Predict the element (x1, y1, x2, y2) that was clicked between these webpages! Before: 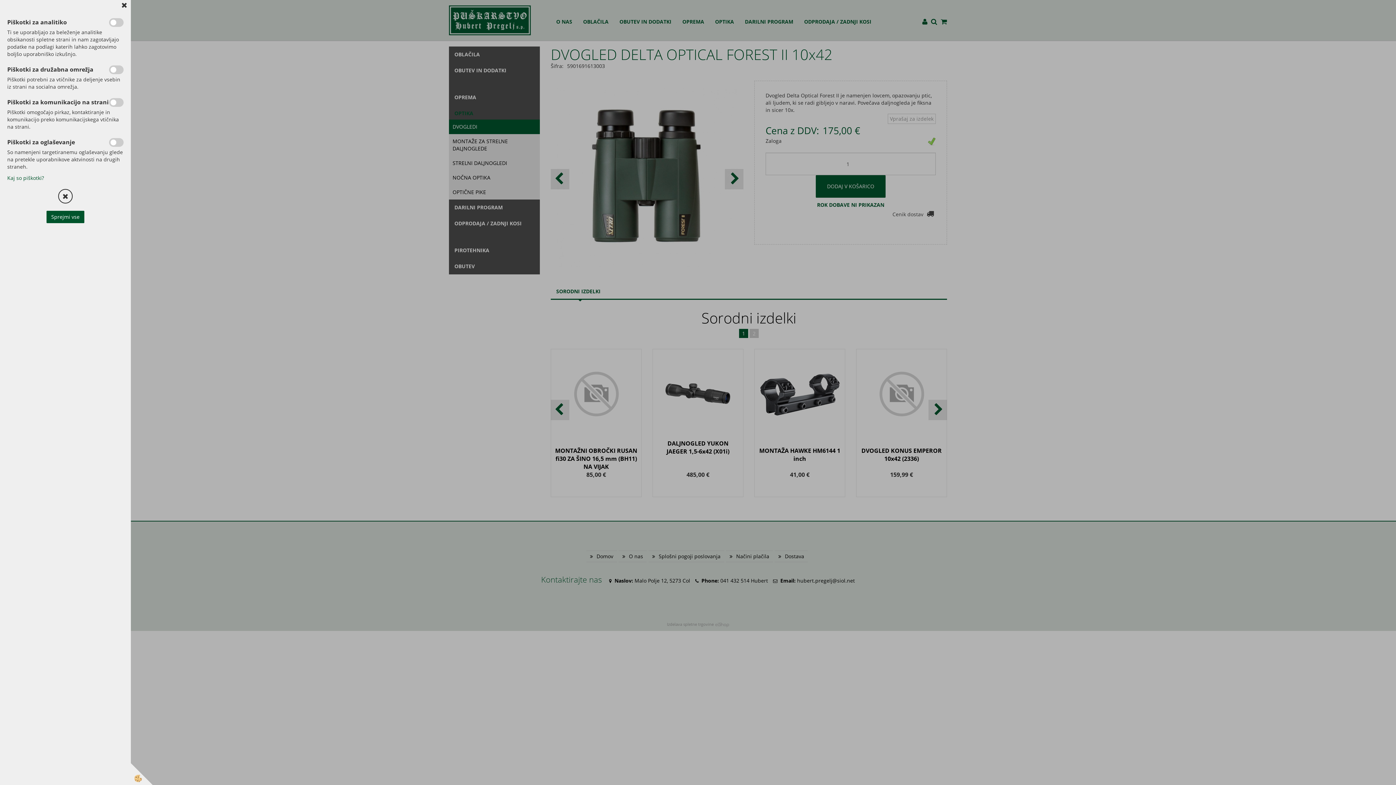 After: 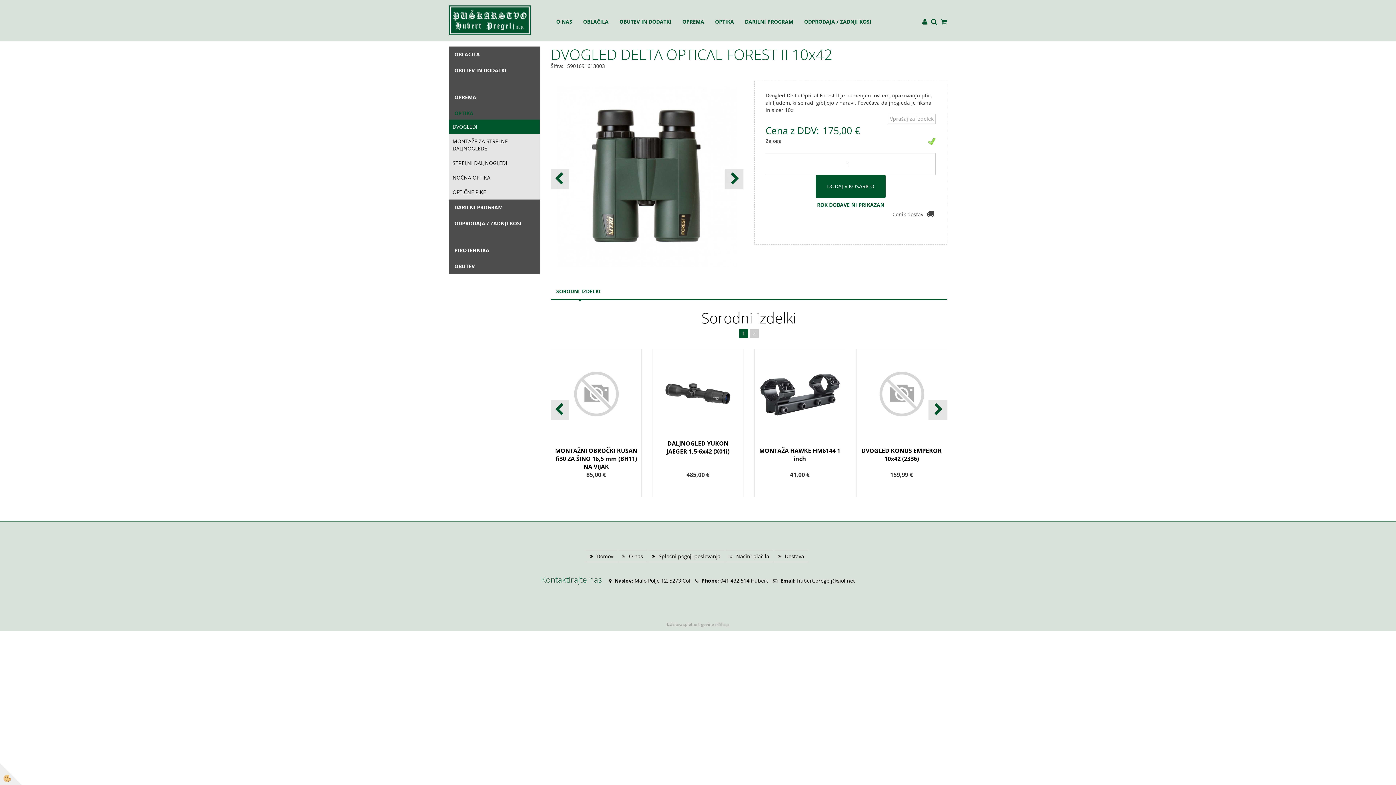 Action: label: Sprejmi vse bbox: (46, 210, 84, 223)